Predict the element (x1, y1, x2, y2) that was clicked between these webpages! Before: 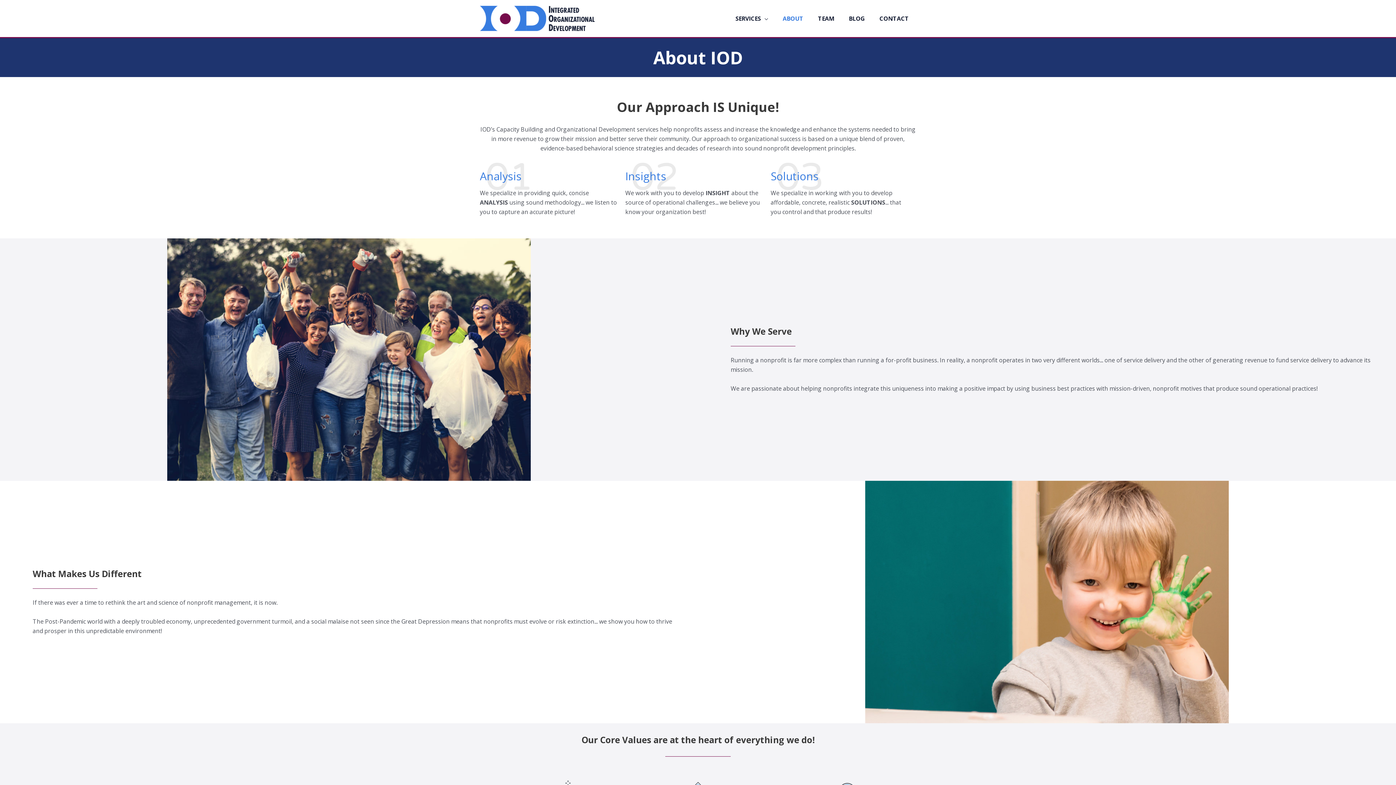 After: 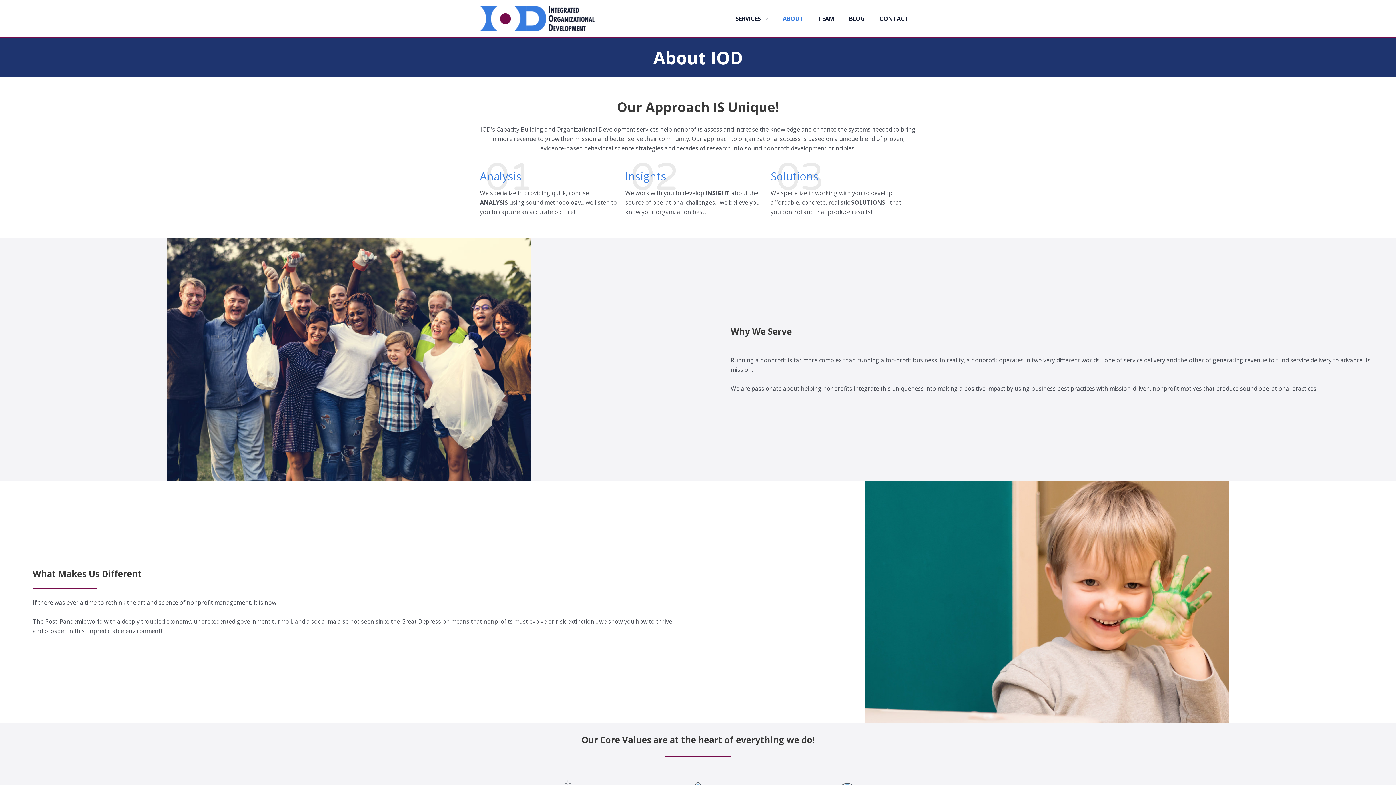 Action: label: ABOUT bbox: (775, 6, 810, 30)